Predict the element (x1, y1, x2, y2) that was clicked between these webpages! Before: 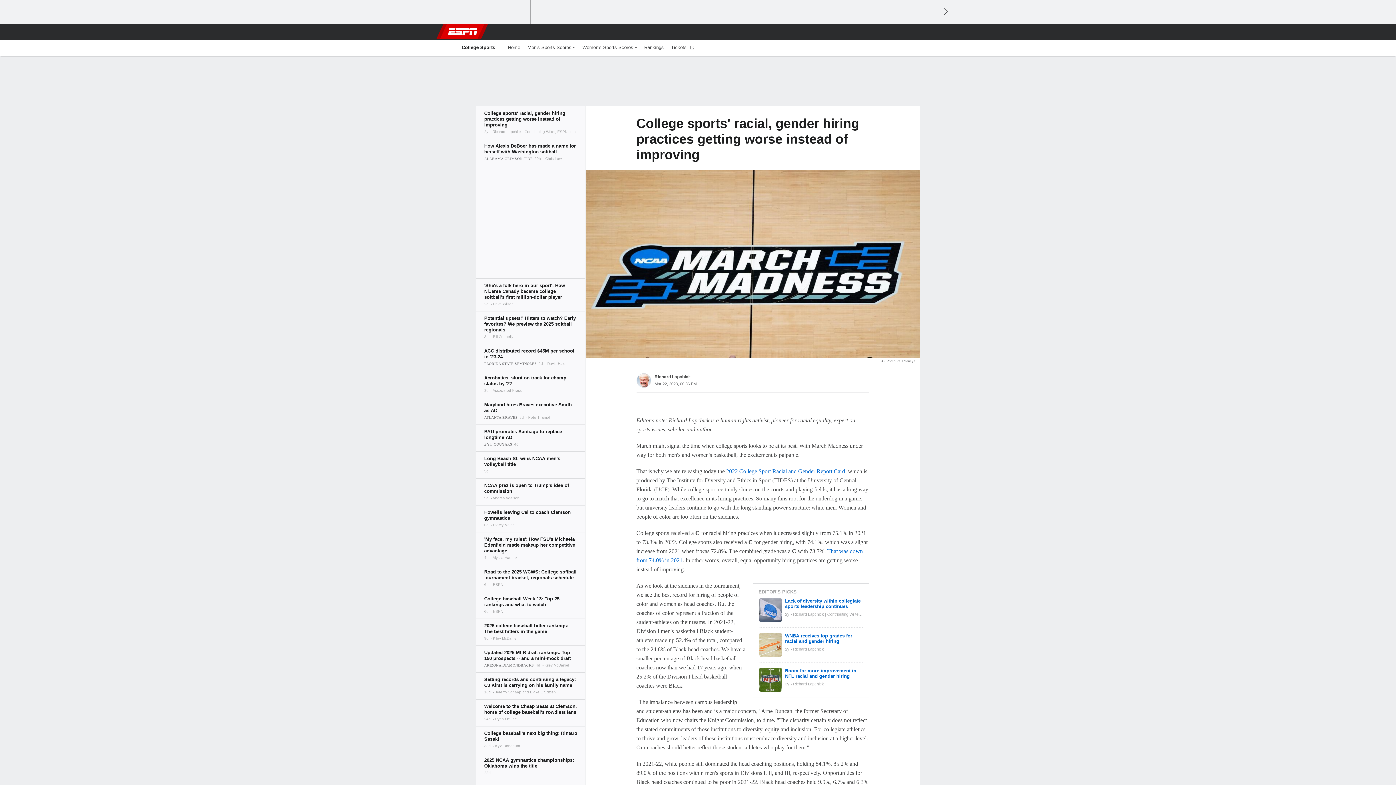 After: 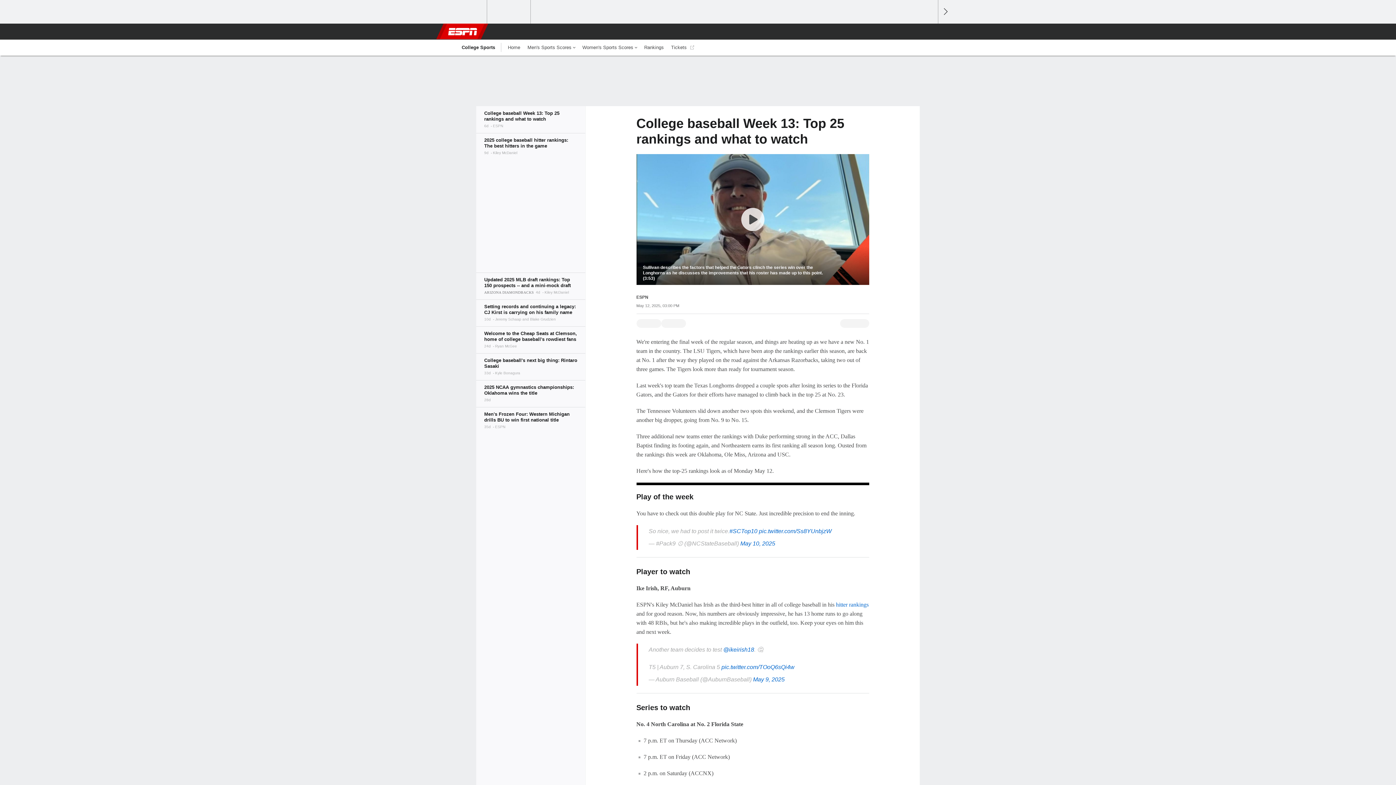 Action: bbox: (476, 592, 585, 618)